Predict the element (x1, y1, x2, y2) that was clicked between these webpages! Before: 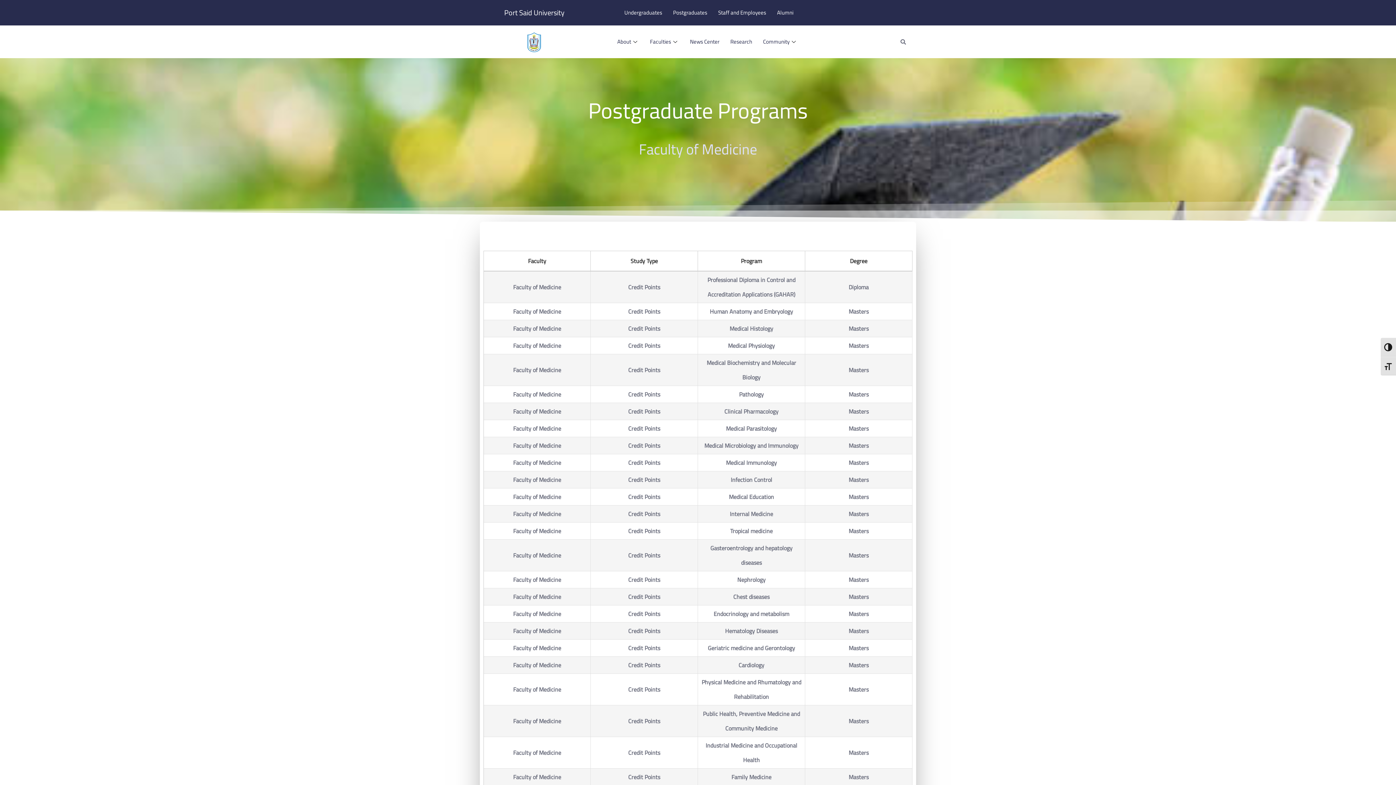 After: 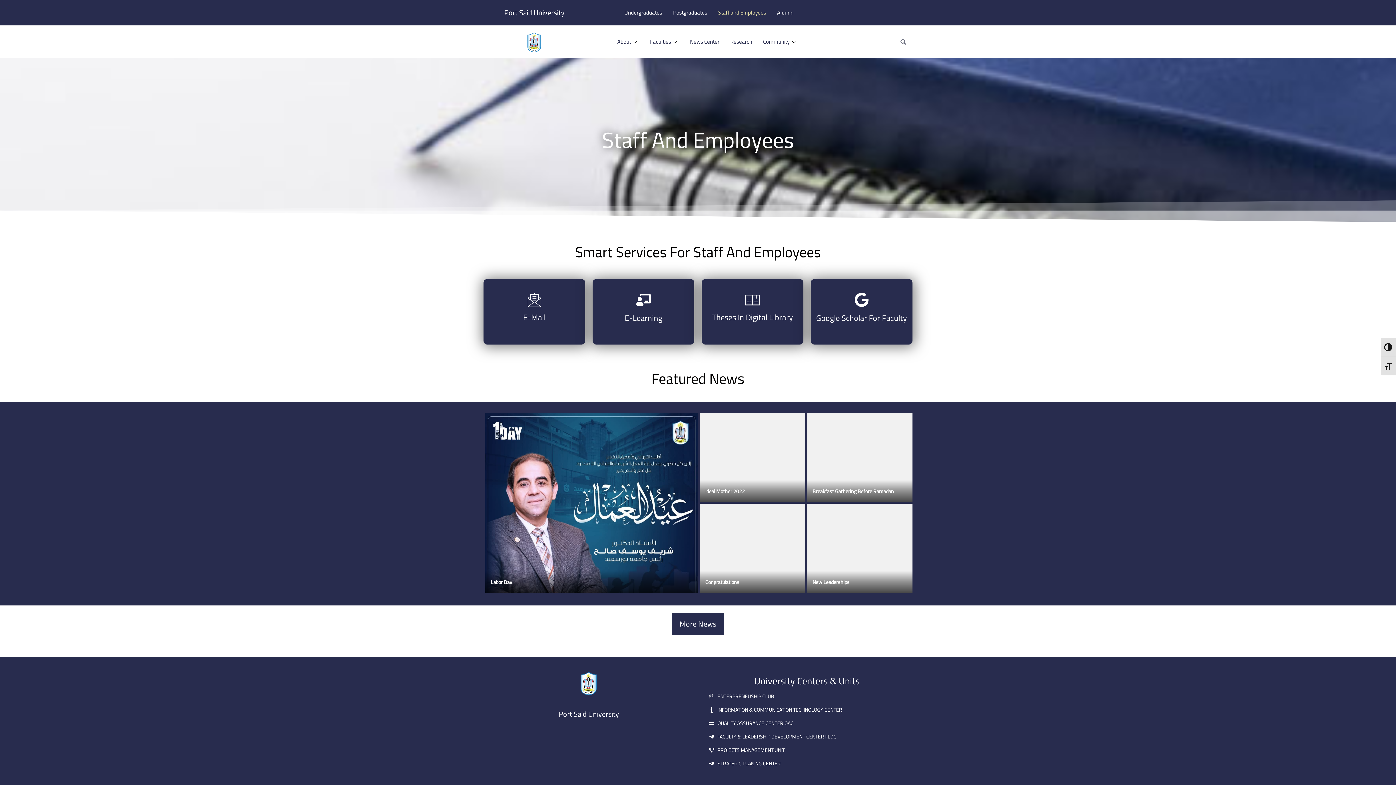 Action: label: Staff and Employees bbox: (712, 3, 771, 21)